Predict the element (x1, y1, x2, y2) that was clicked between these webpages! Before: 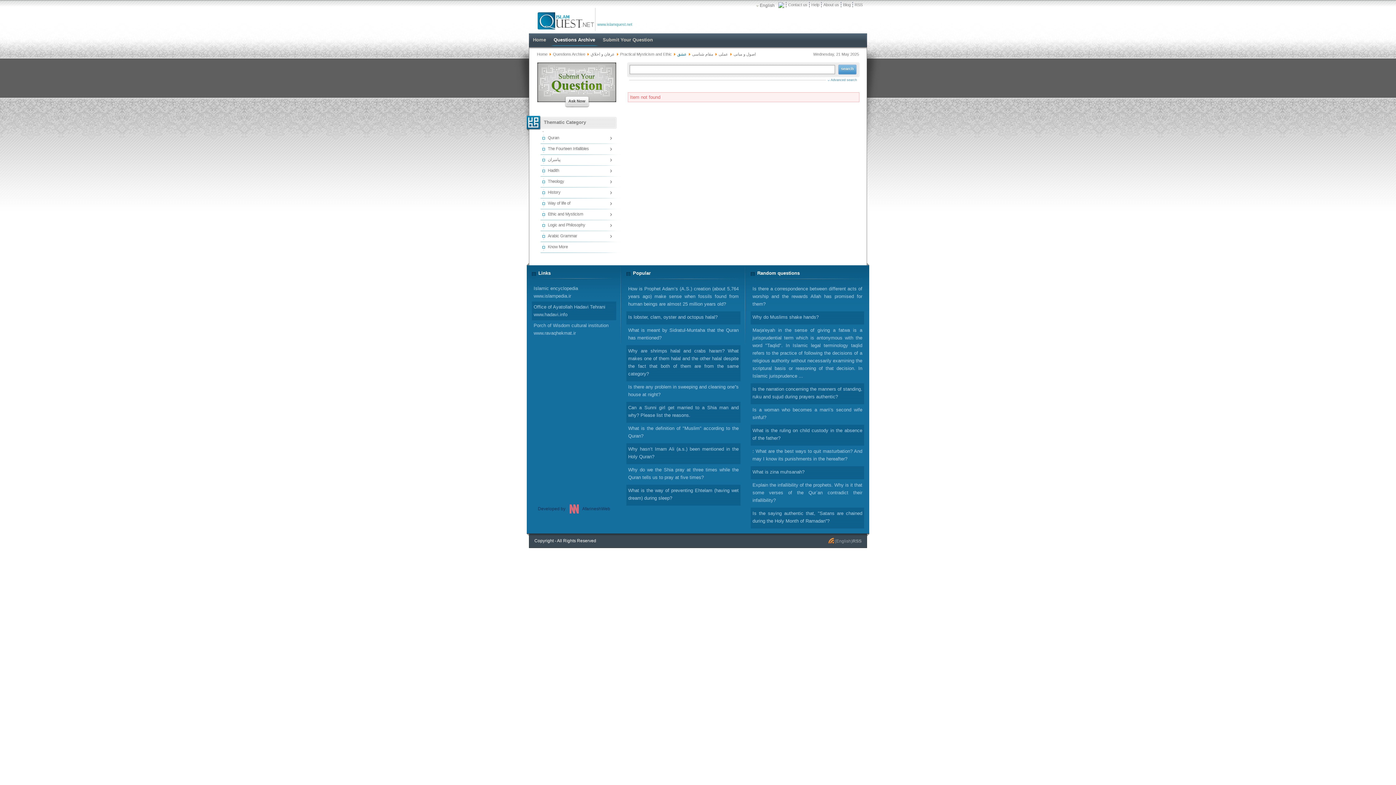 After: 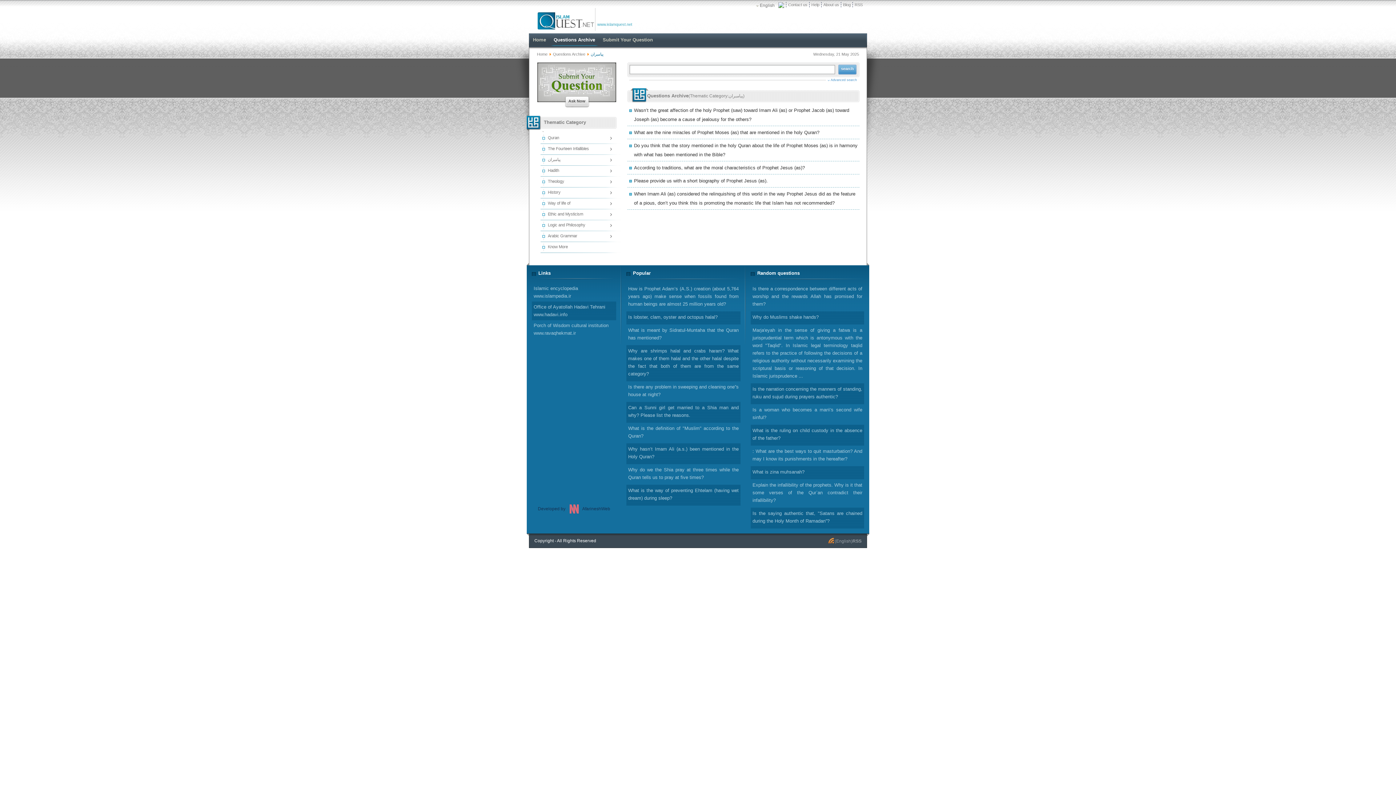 Action: bbox: (538, 154, 620, 165) label: پیامبران